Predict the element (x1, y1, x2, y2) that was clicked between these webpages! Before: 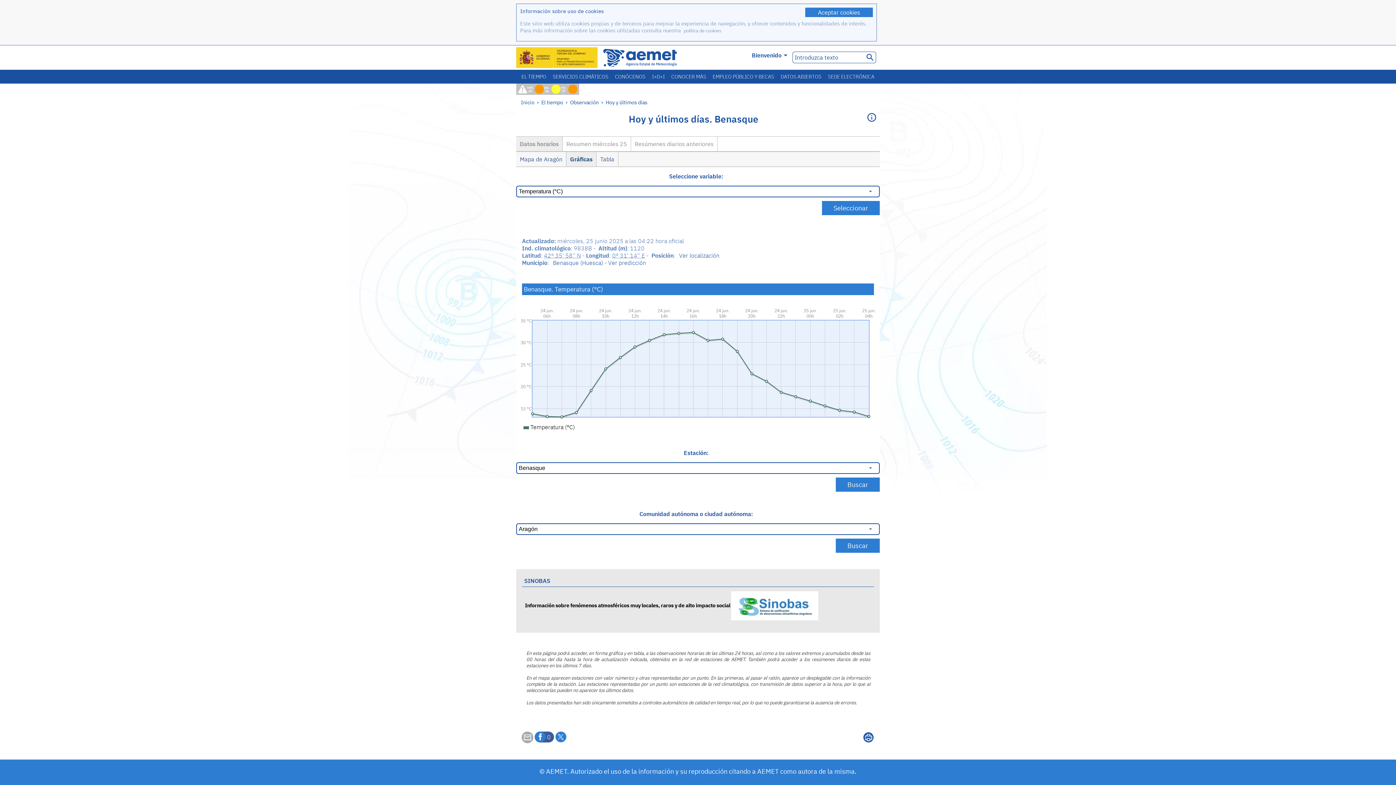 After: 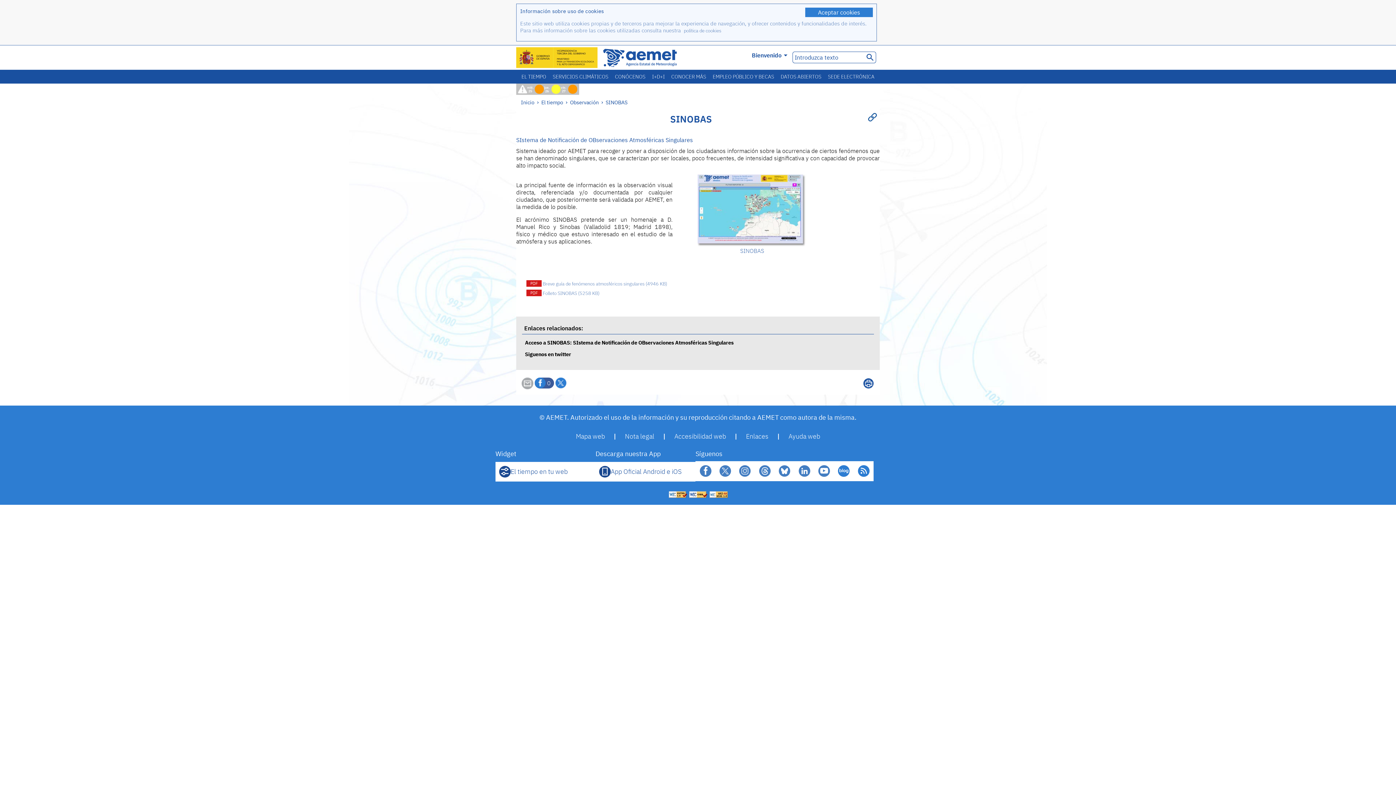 Action: bbox: (525, 602, 818, 608) label: Información sobre fenómenos atmosféricos muy locales, raros y de alto impacto social